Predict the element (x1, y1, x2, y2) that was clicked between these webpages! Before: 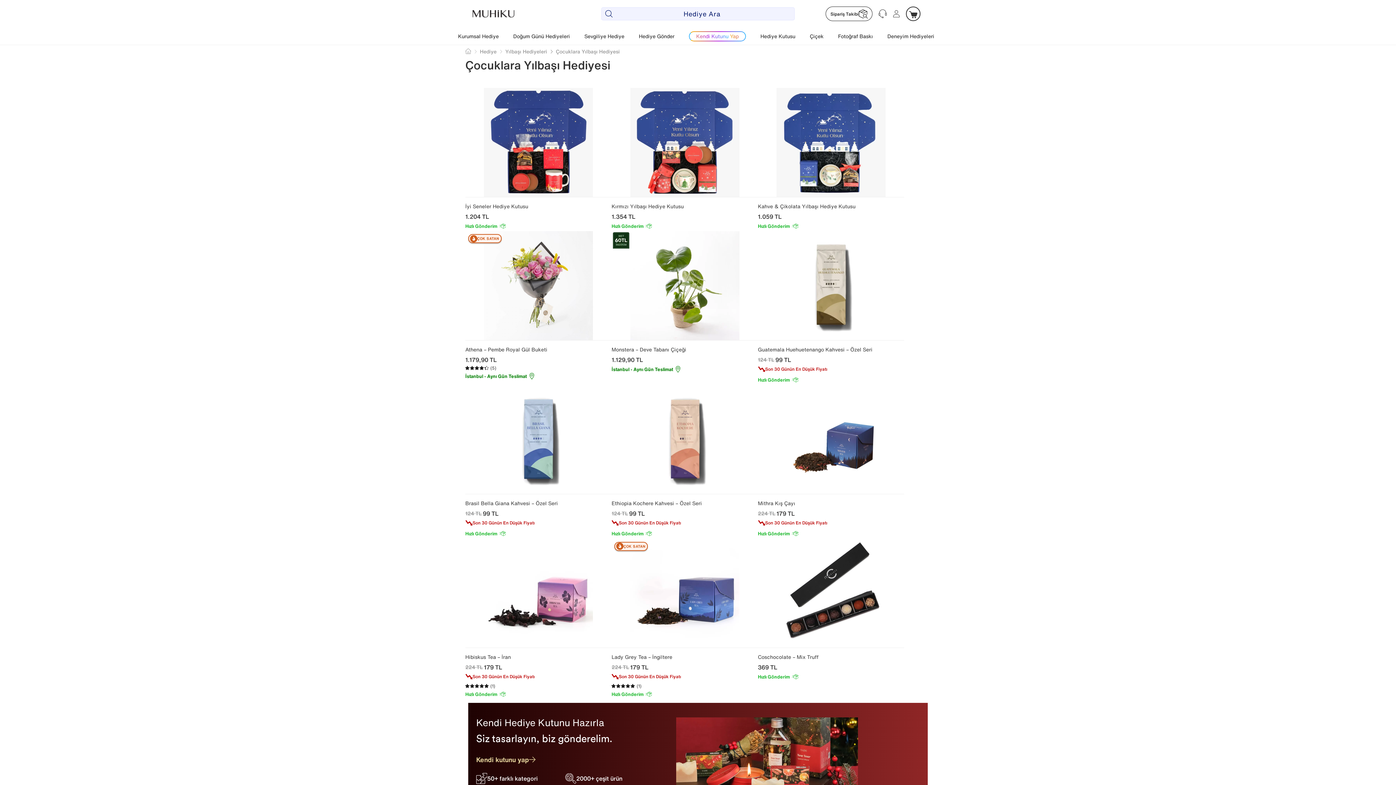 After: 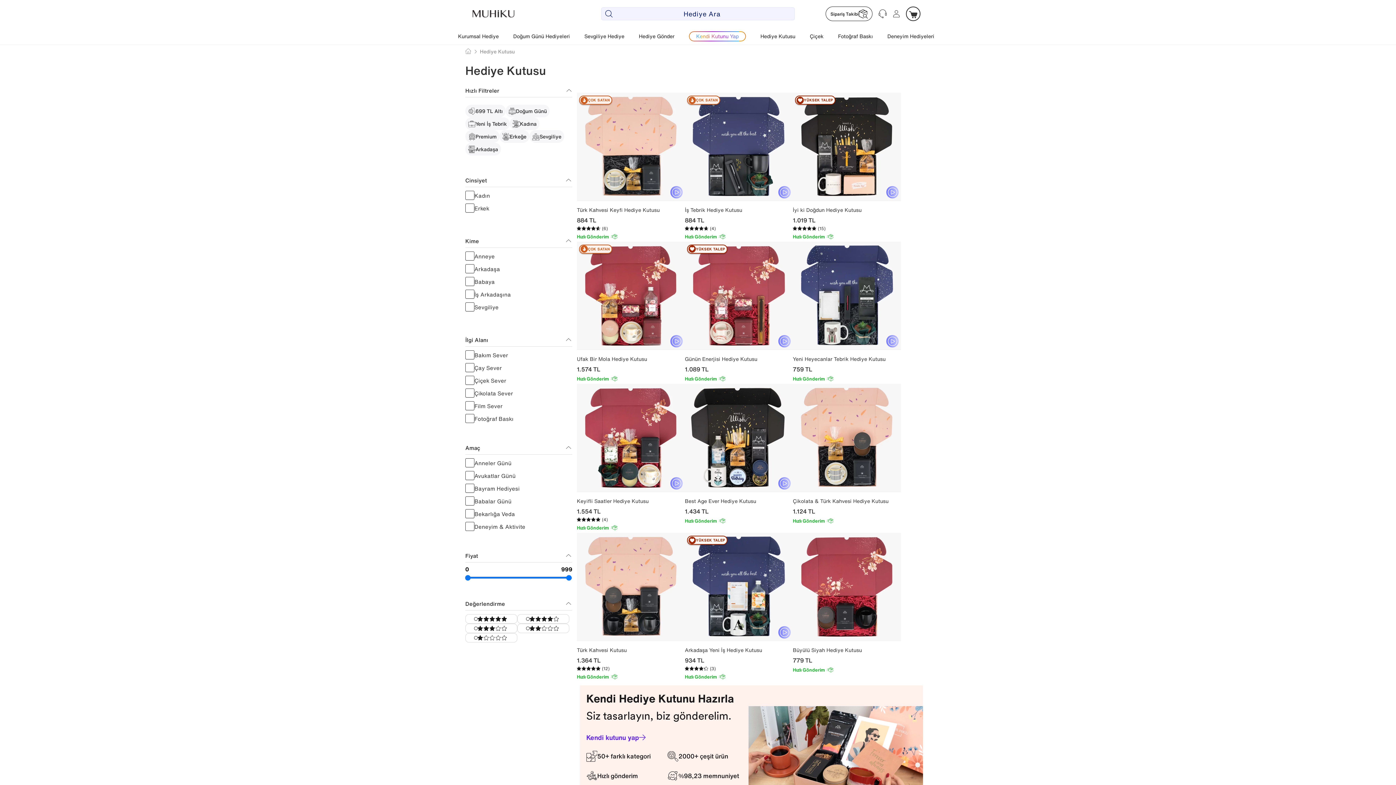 Action: bbox: (760, 32, 795, 40) label: Hediye Kutusu